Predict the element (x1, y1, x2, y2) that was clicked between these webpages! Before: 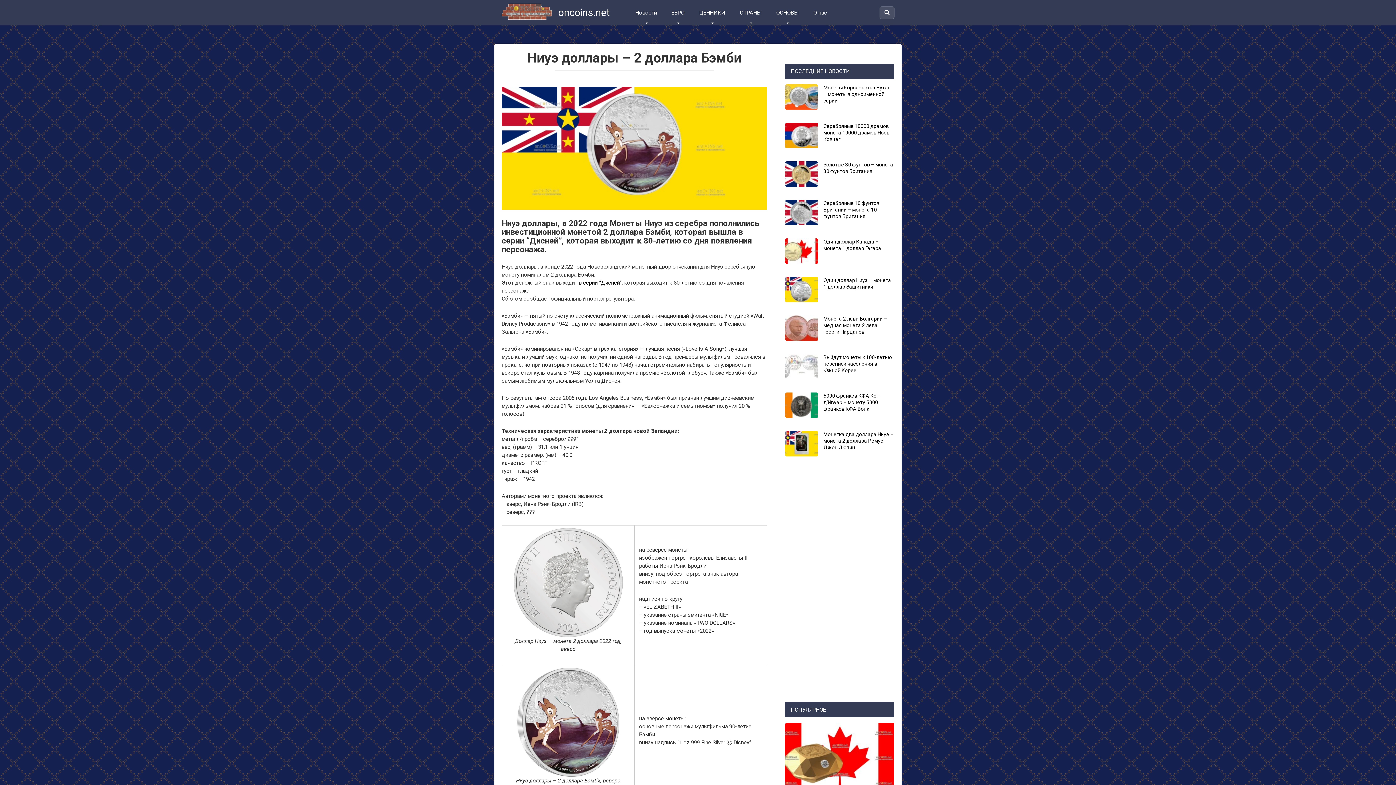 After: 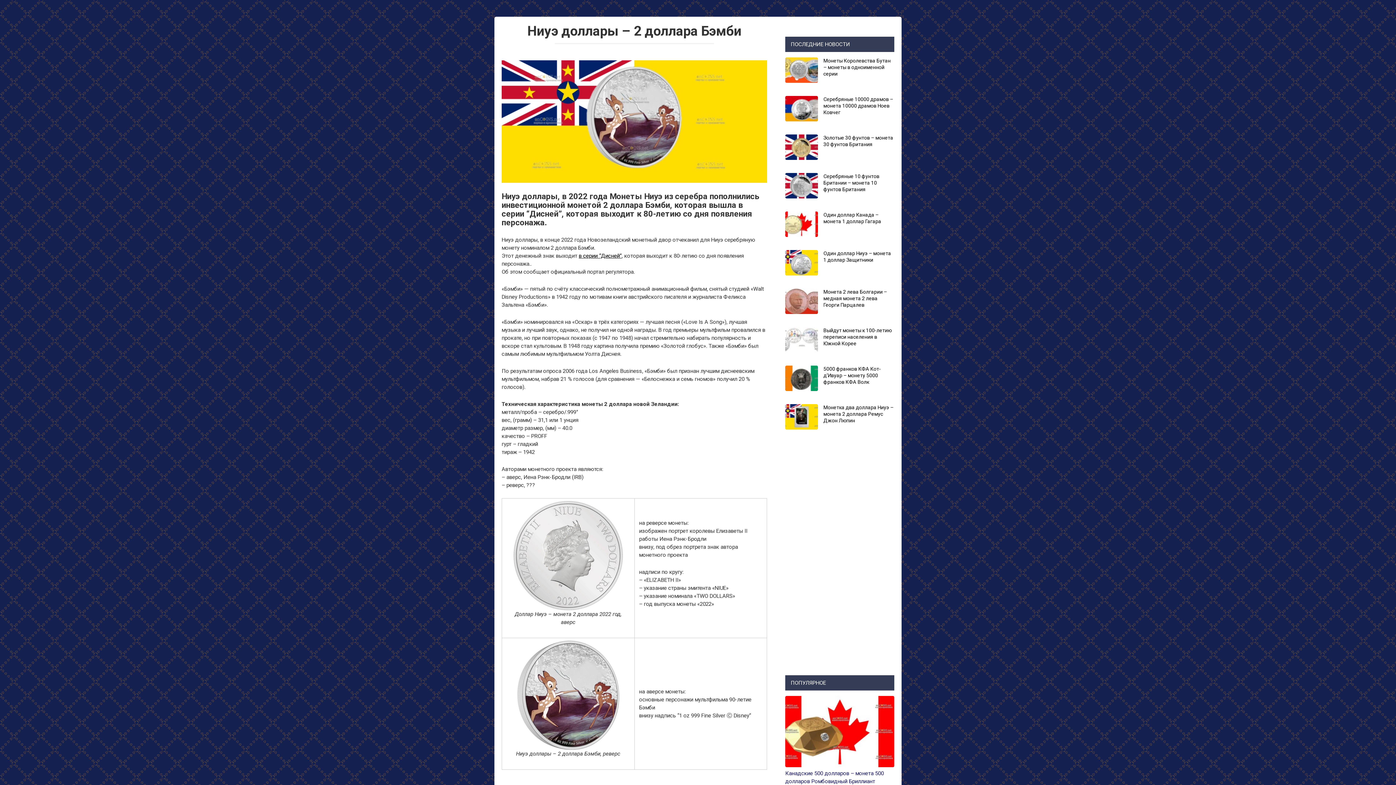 Action: label: Канадские 500 долларов – монета 500 долларов Ромбовидный Бриллиант bbox: (785, 723, 894, 812)